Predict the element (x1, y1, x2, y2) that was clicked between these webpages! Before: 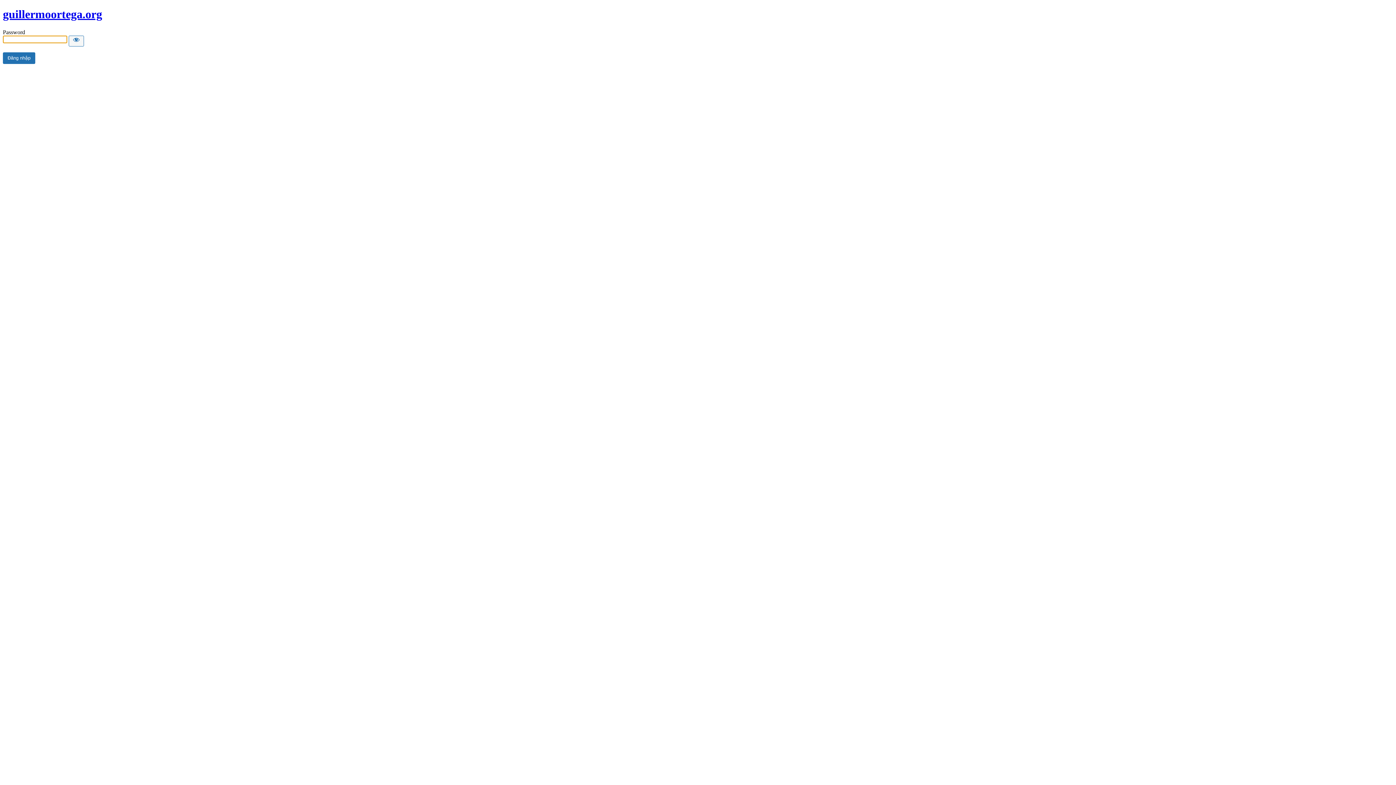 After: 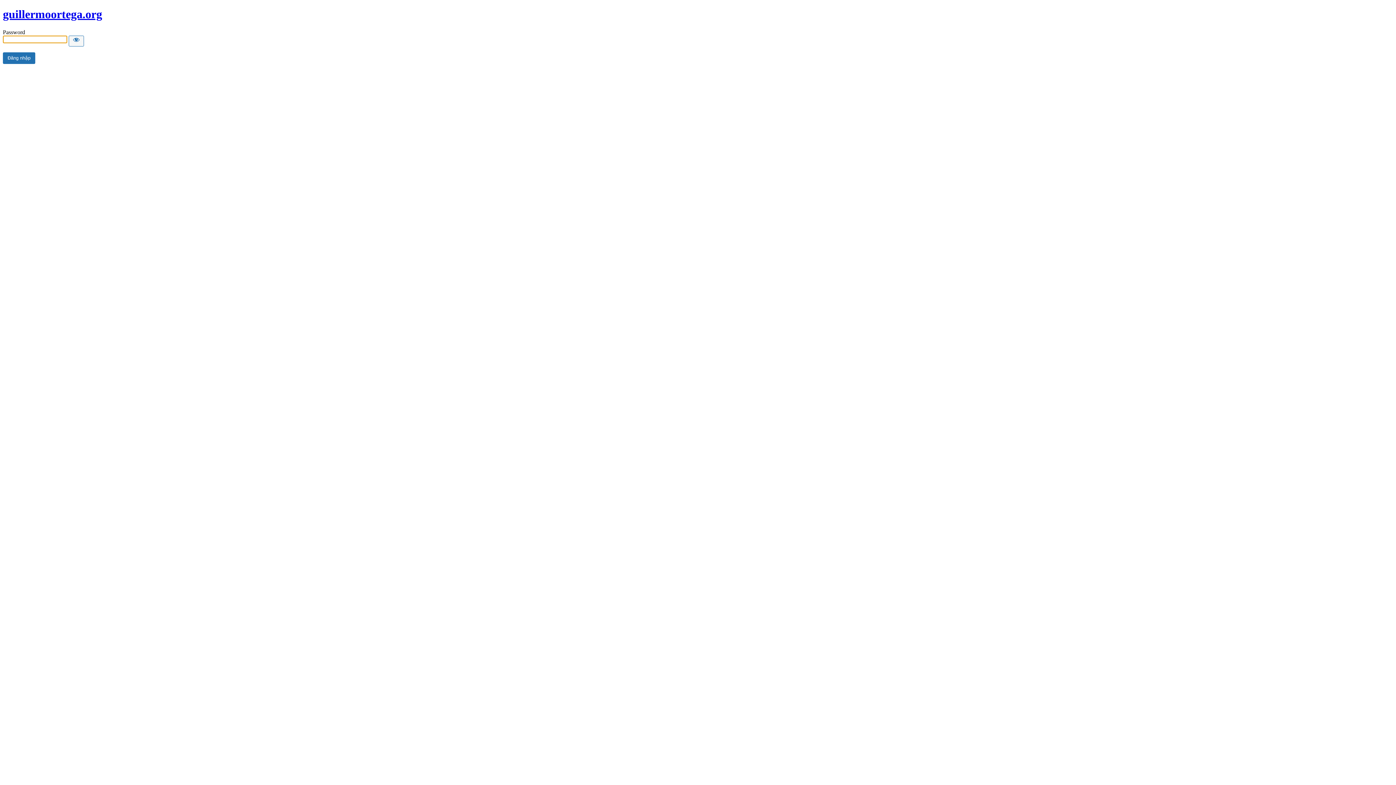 Action: bbox: (2, 7, 102, 20) label: guillermoortega.org